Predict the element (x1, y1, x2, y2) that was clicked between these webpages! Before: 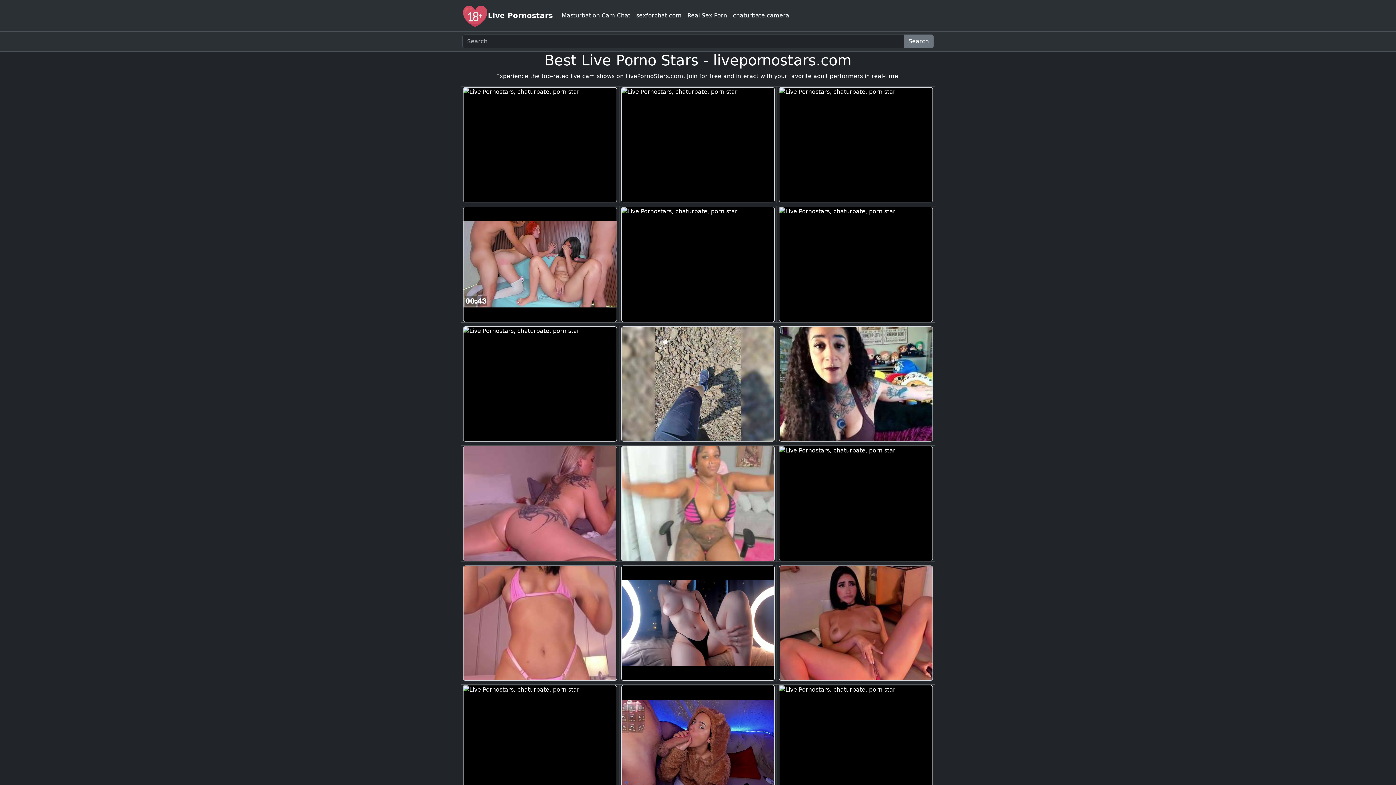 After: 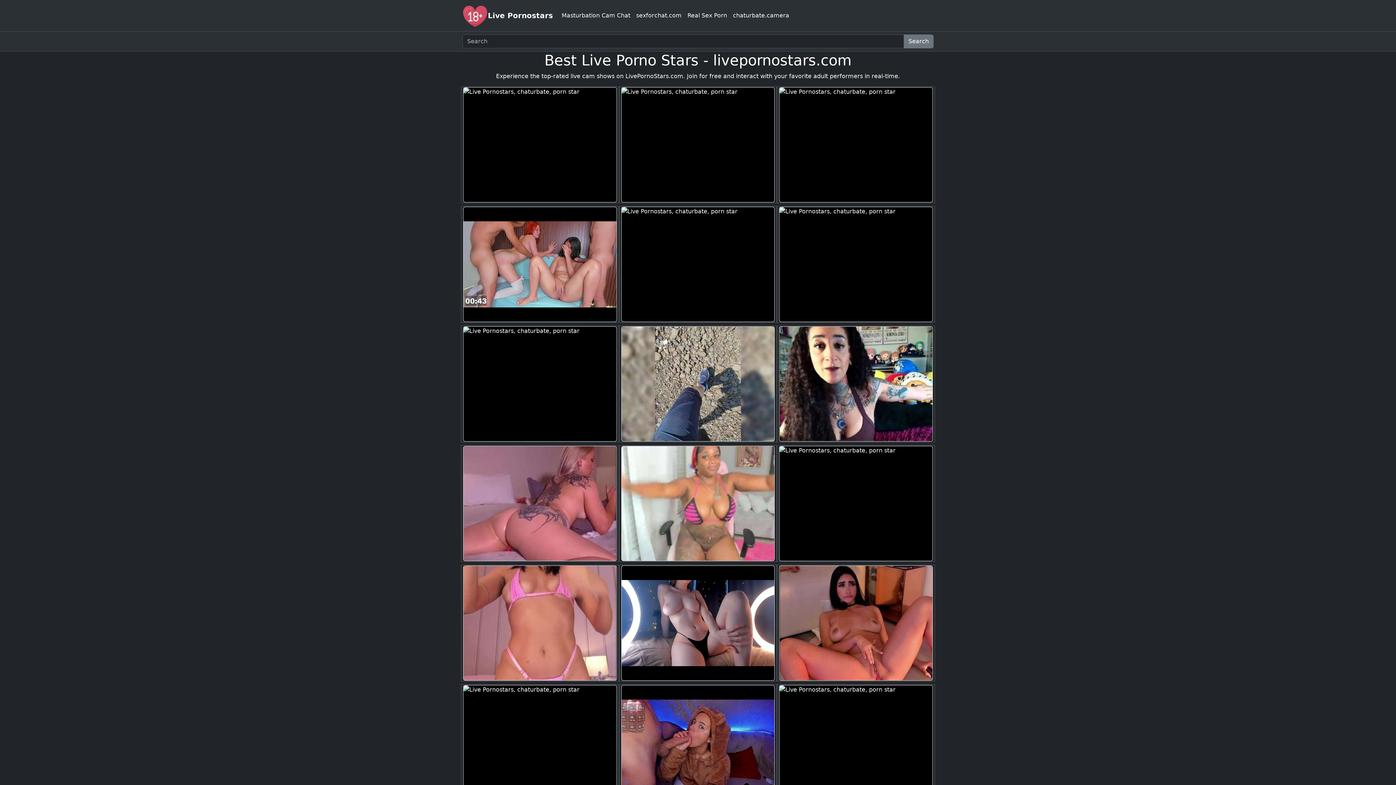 Action: label: sexforchat.com bbox: (633, 8, 684, 22)